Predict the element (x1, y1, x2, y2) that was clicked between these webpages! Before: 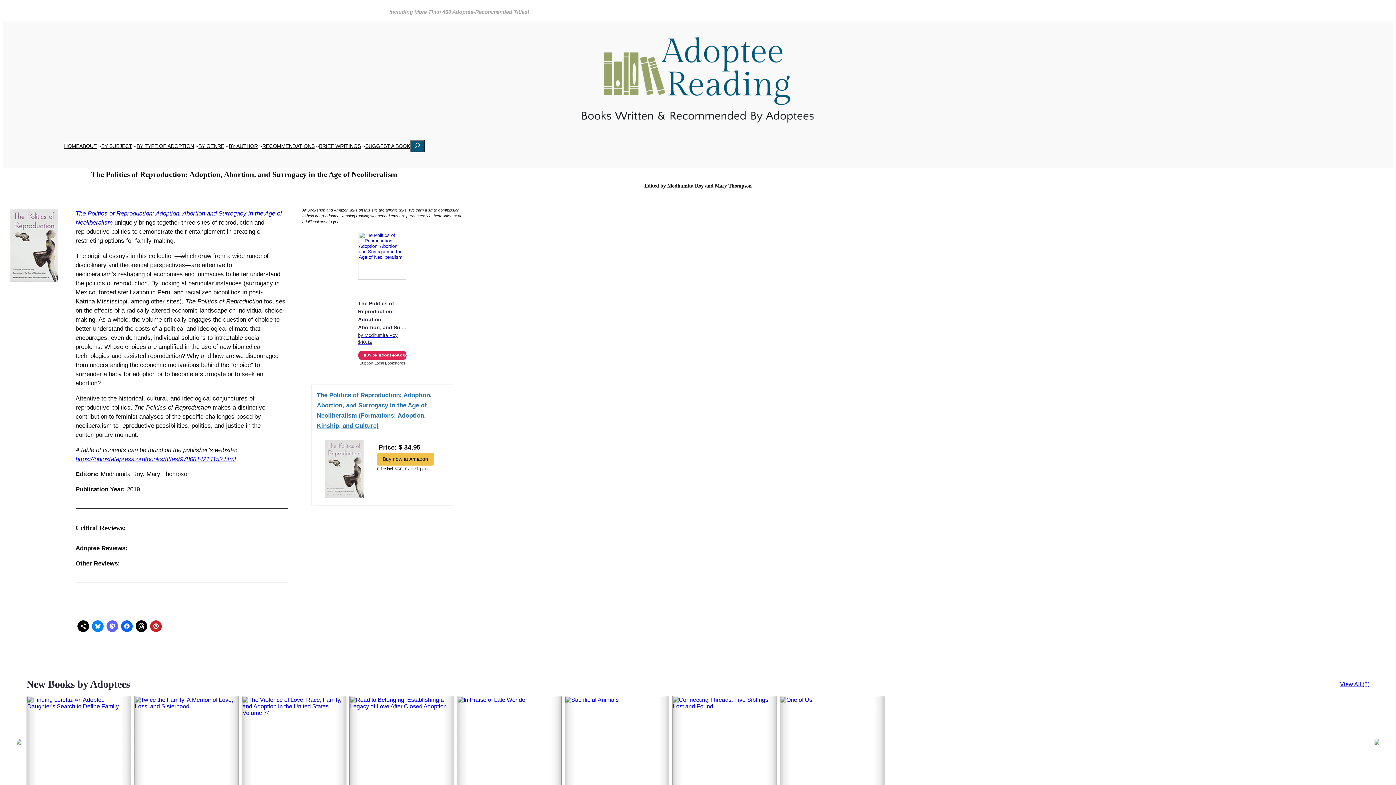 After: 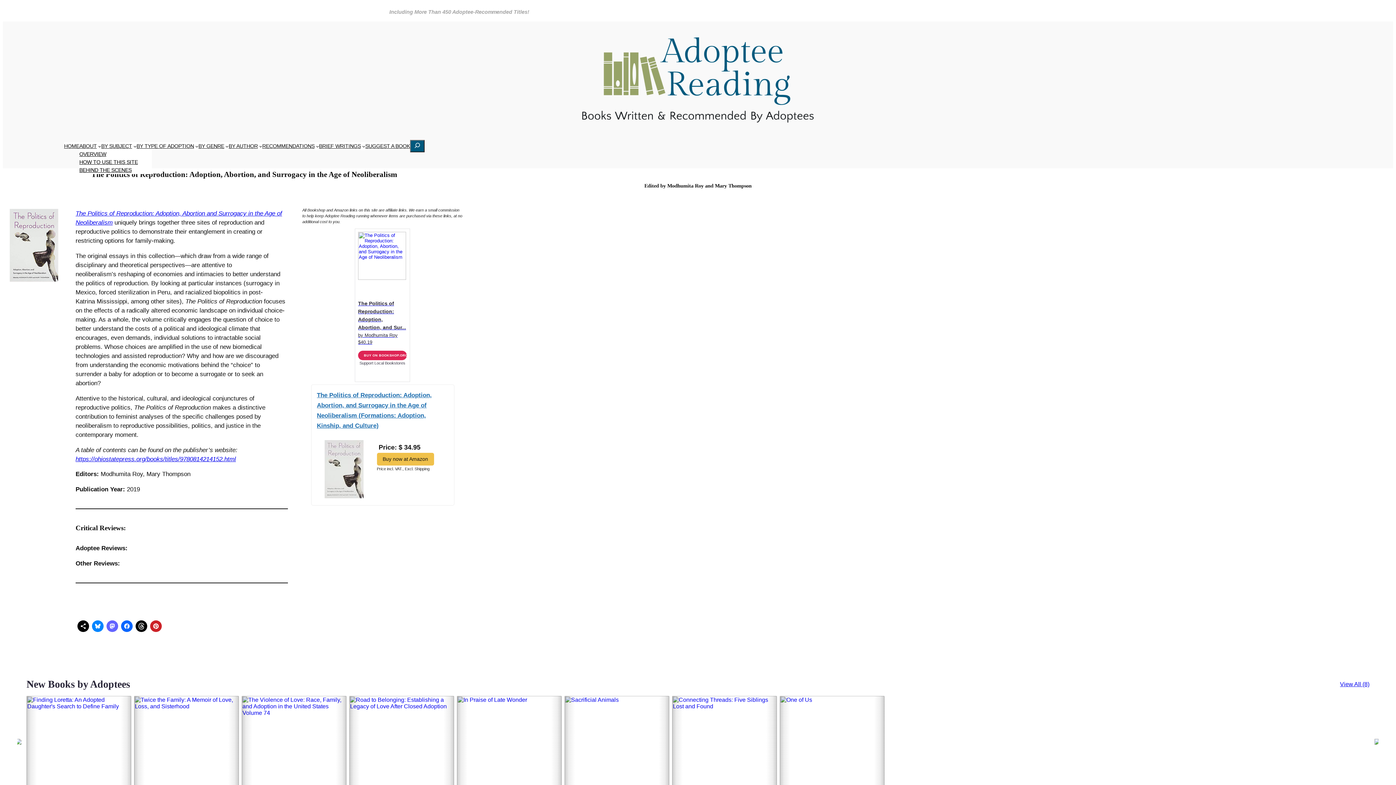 Action: label: ABOUT bbox: (79, 142, 96, 150)